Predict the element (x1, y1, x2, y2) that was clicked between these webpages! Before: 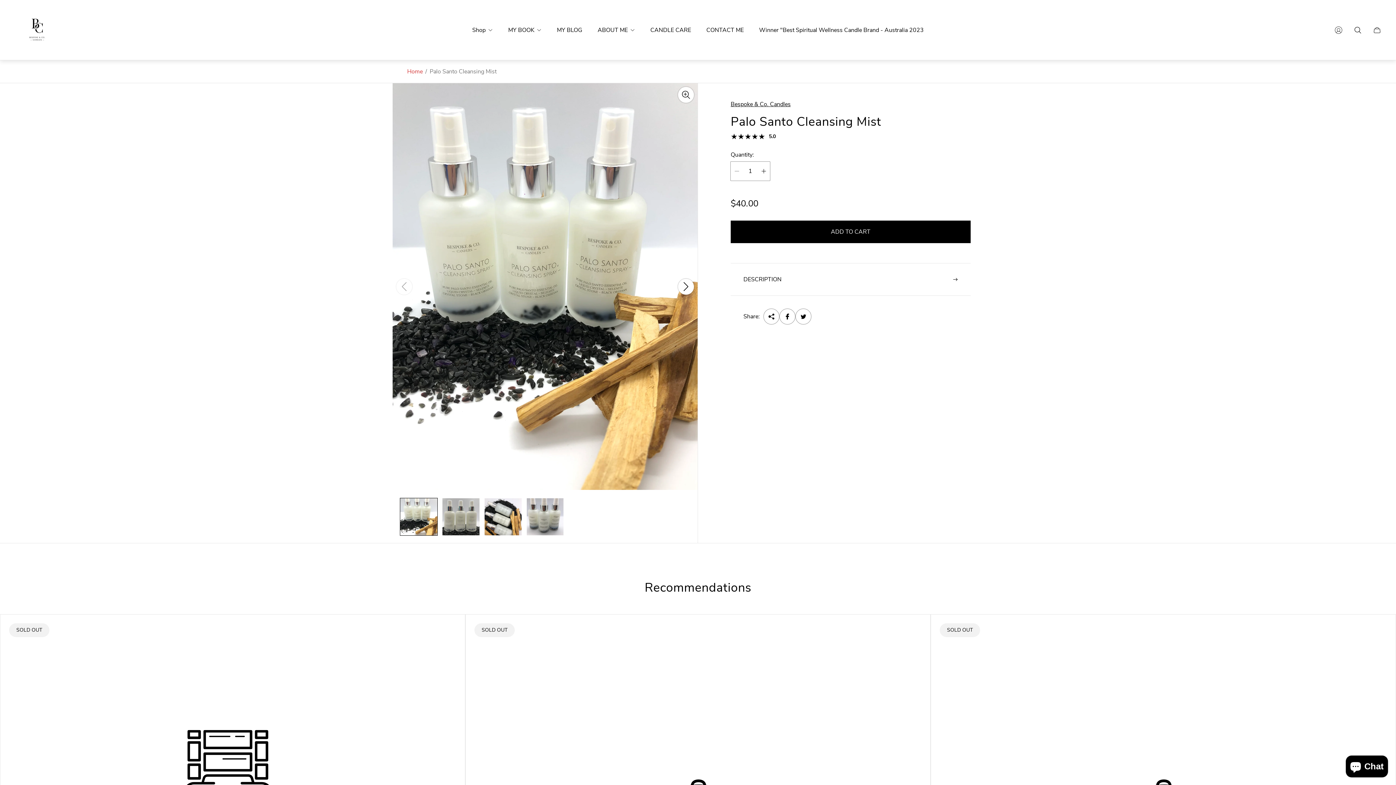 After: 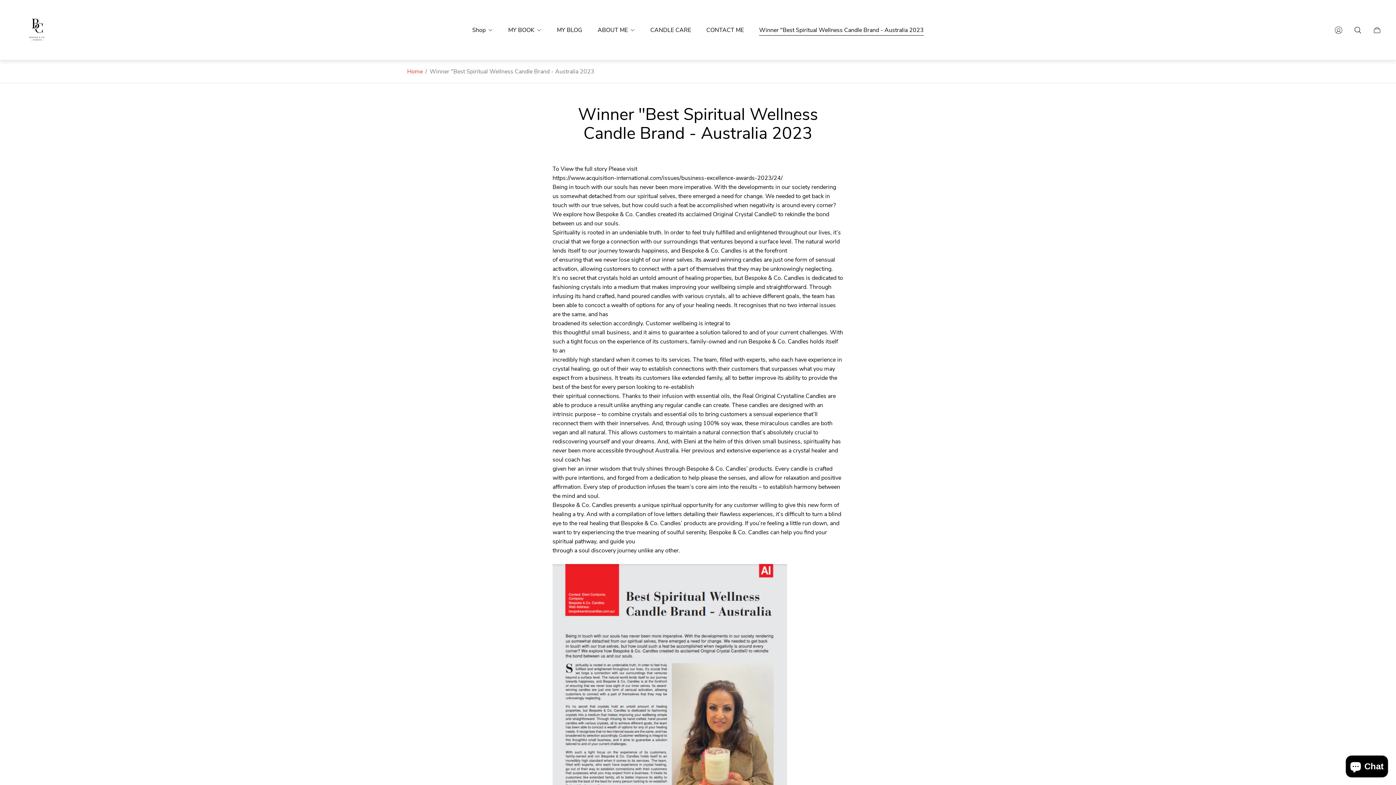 Action: label: Winner "Best Spiritual Wellness Candle Brand - Australia 2023 bbox: (751, 21, 931, 38)